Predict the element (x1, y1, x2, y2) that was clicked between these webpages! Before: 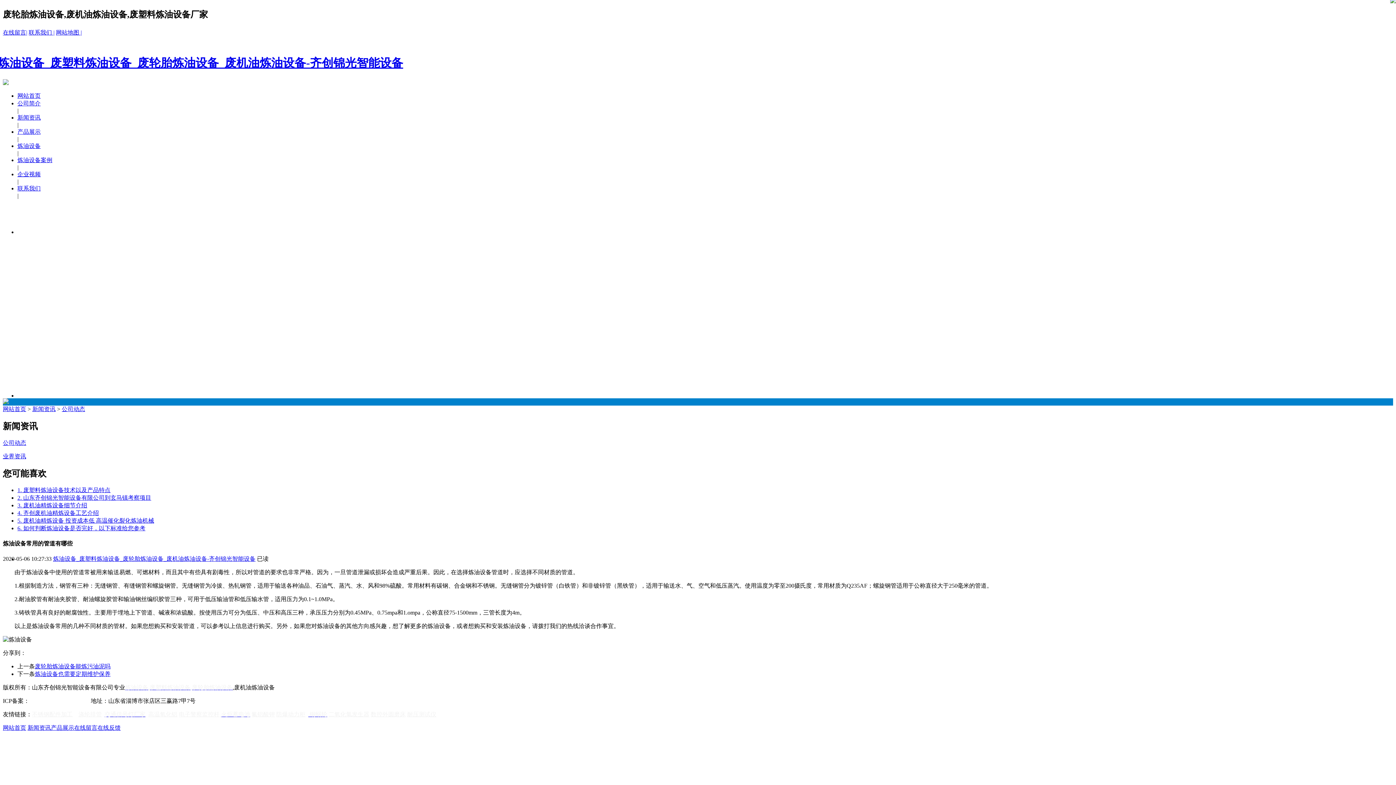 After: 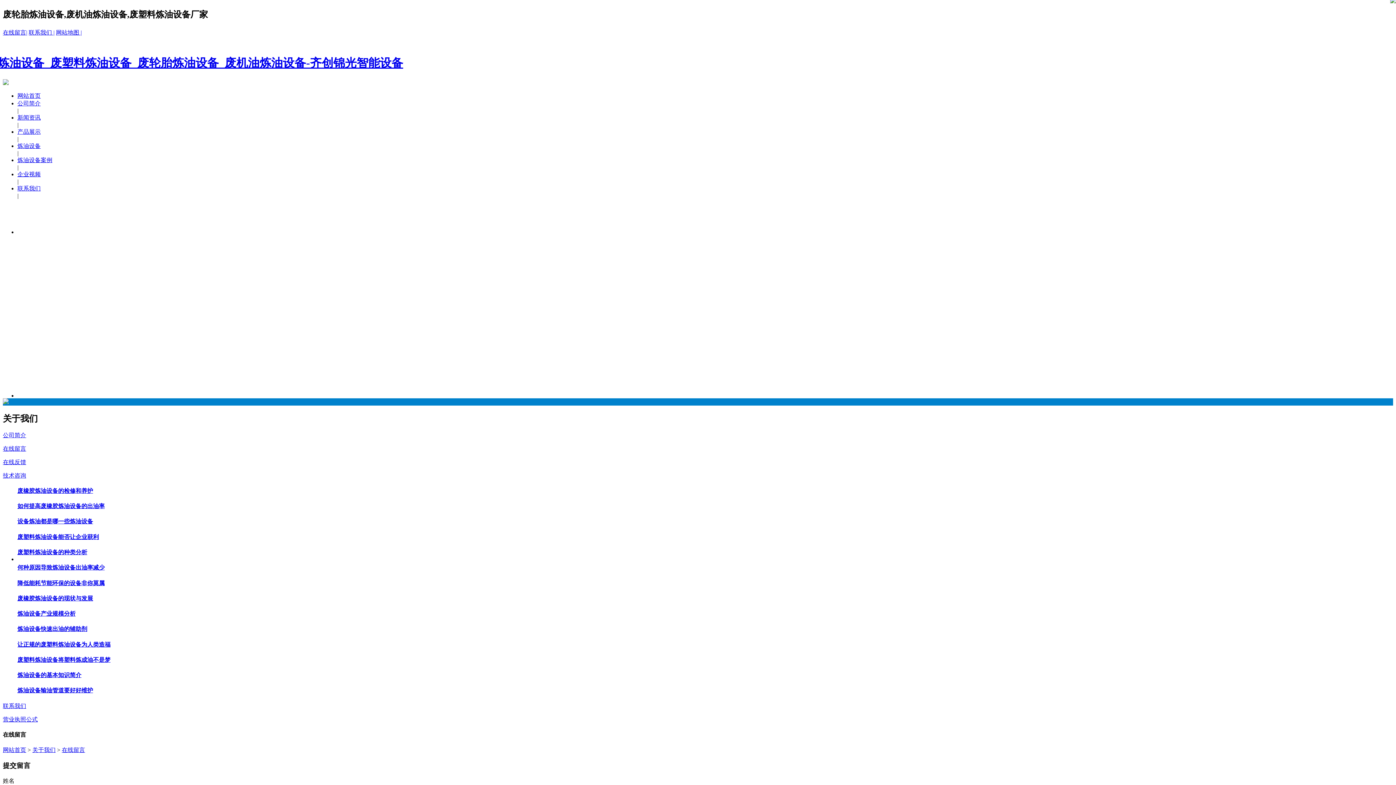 Action: label: 在线留言 bbox: (74, 725, 97, 731)